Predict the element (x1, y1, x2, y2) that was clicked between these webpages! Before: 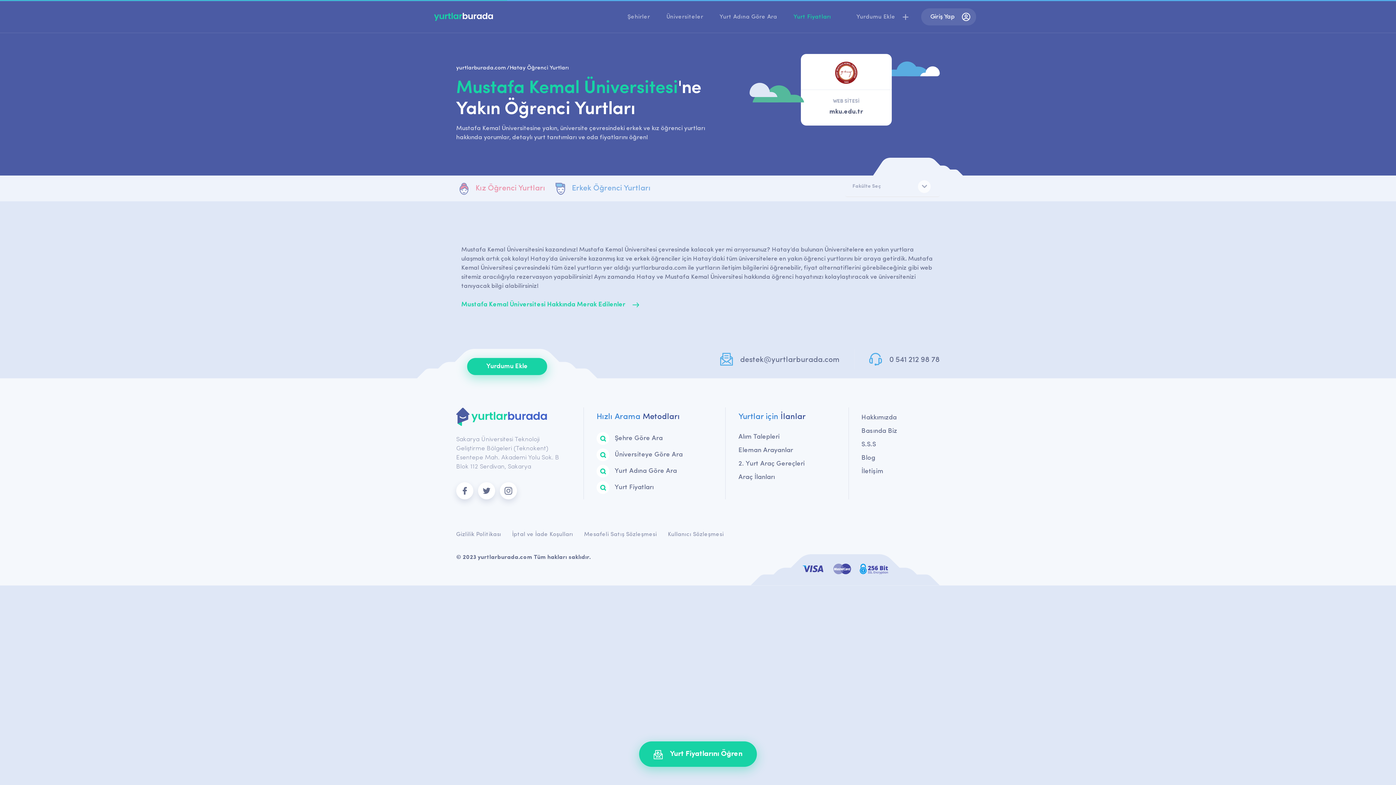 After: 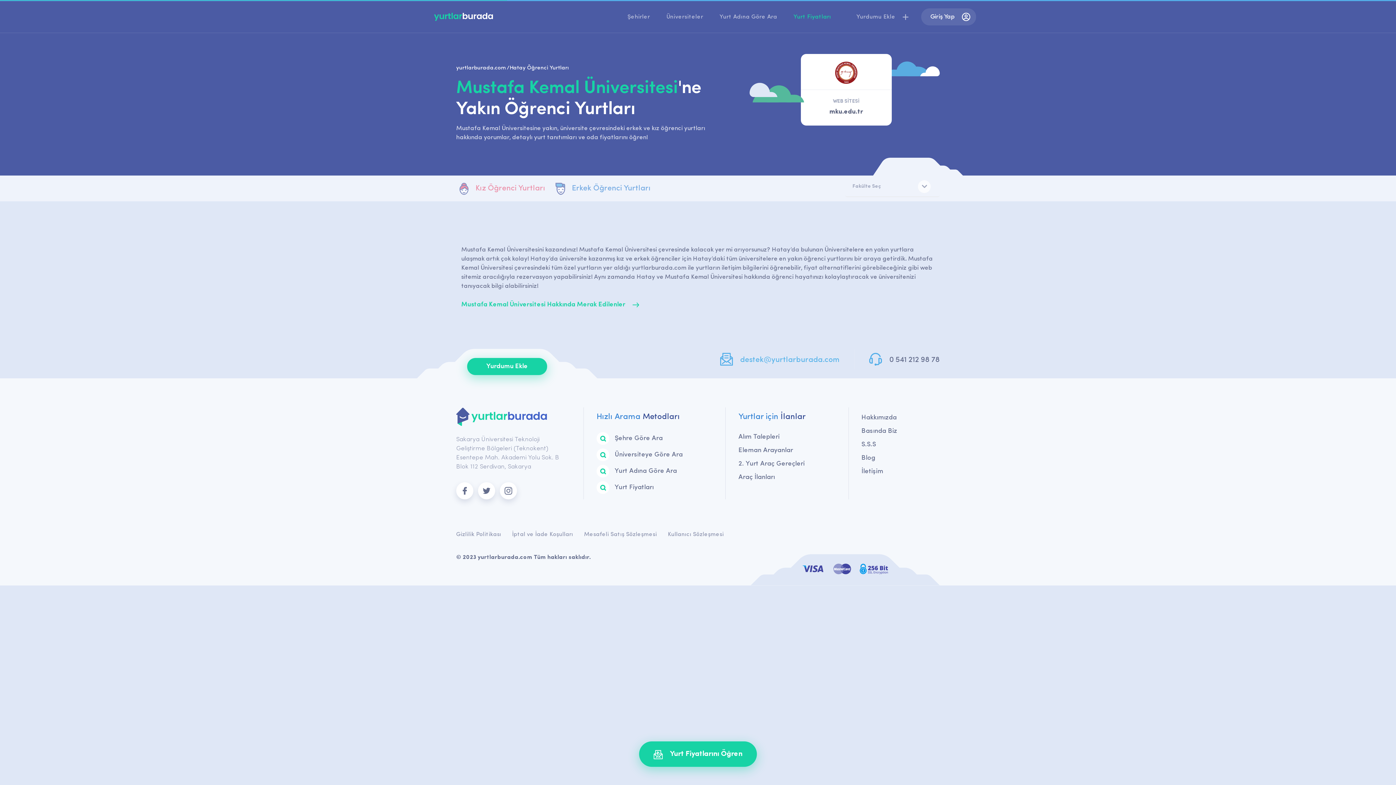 Action: bbox: (740, 354, 840, 365) label: destek@yurtlarburada.com